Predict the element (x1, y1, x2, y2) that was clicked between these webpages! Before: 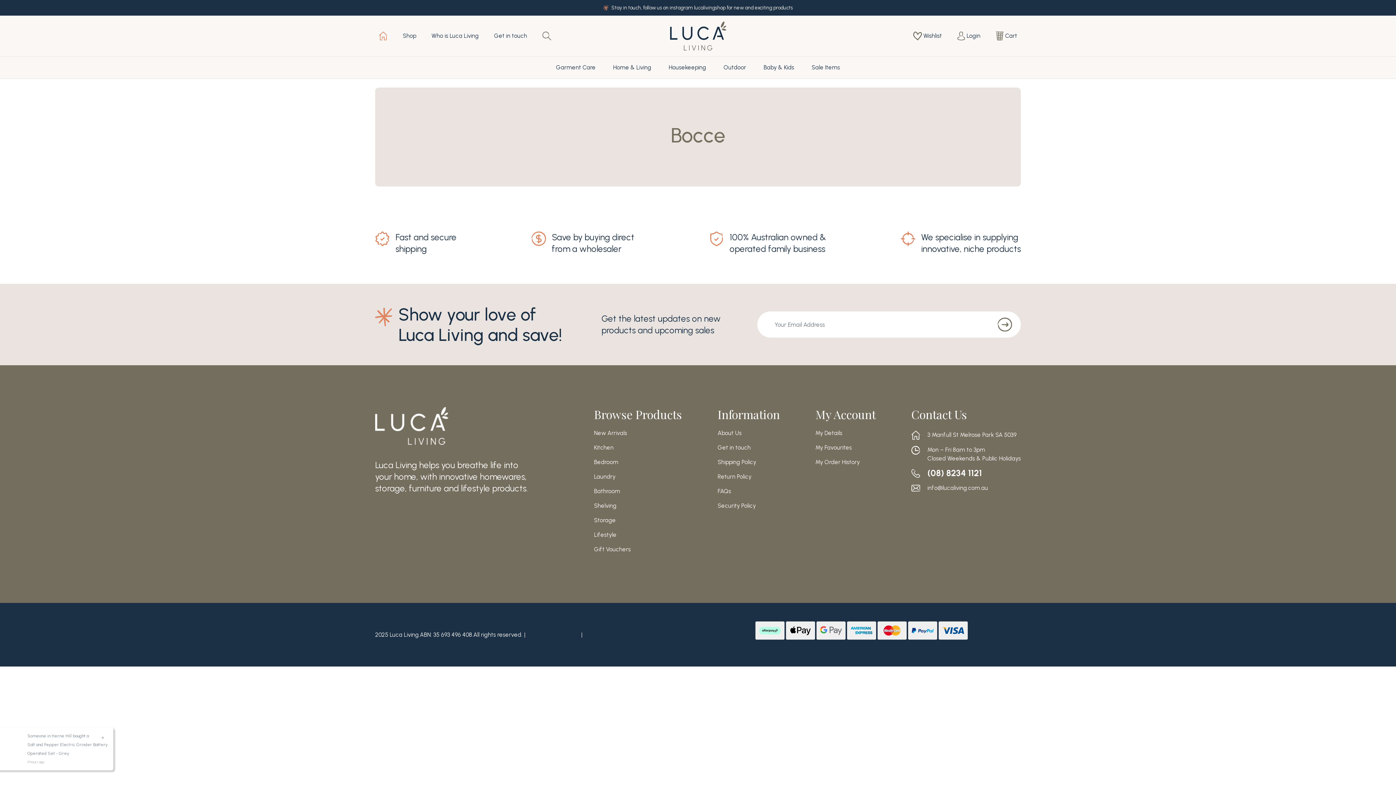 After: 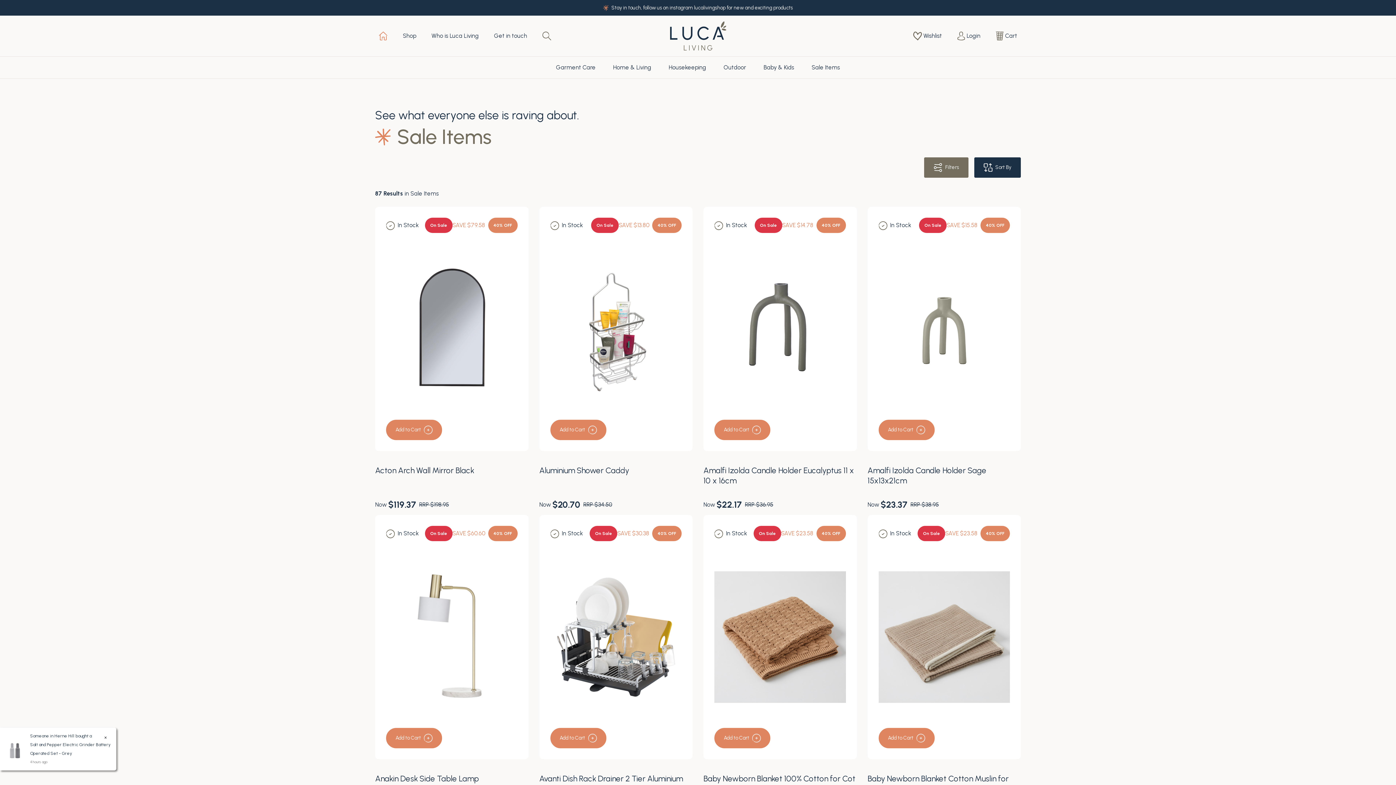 Action: bbox: (811, 56, 840, 78) label: Sale Items